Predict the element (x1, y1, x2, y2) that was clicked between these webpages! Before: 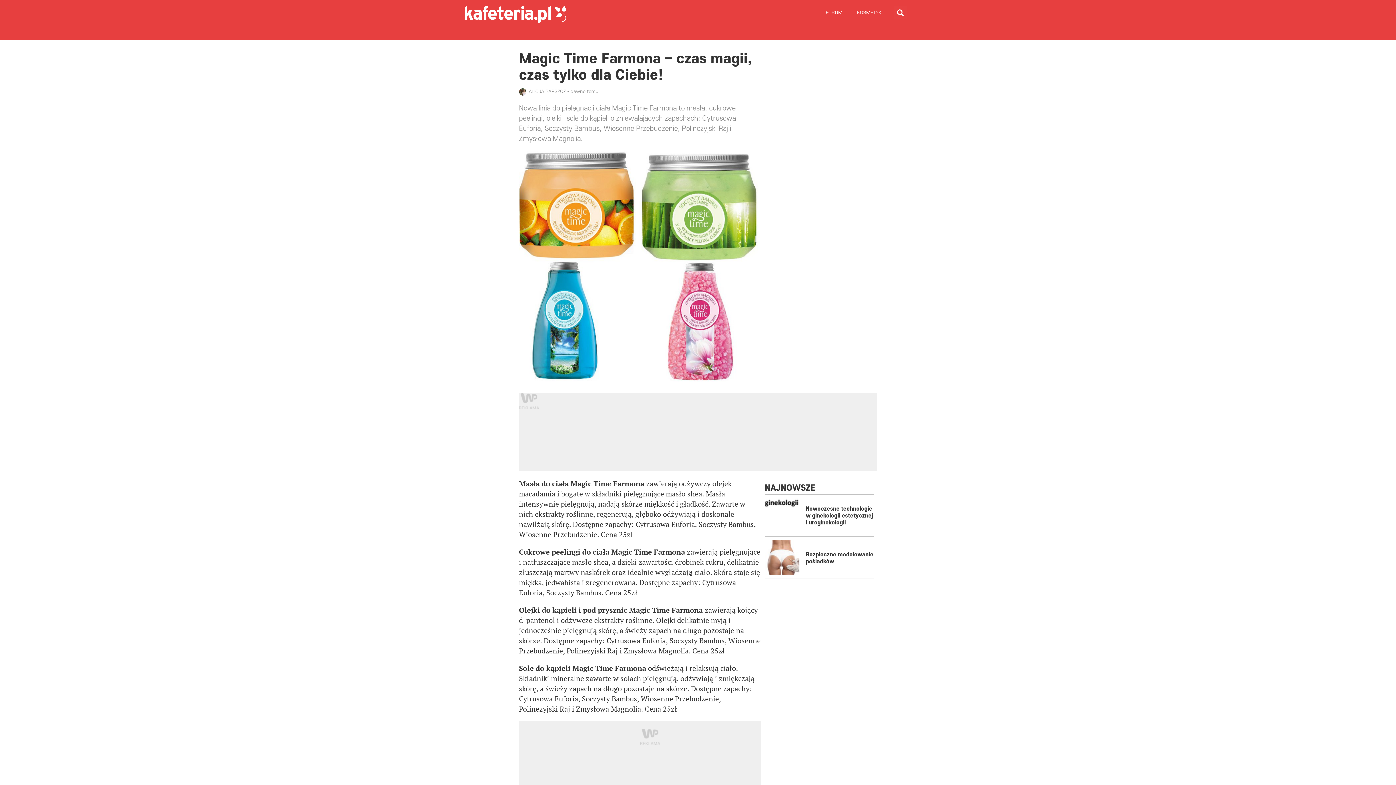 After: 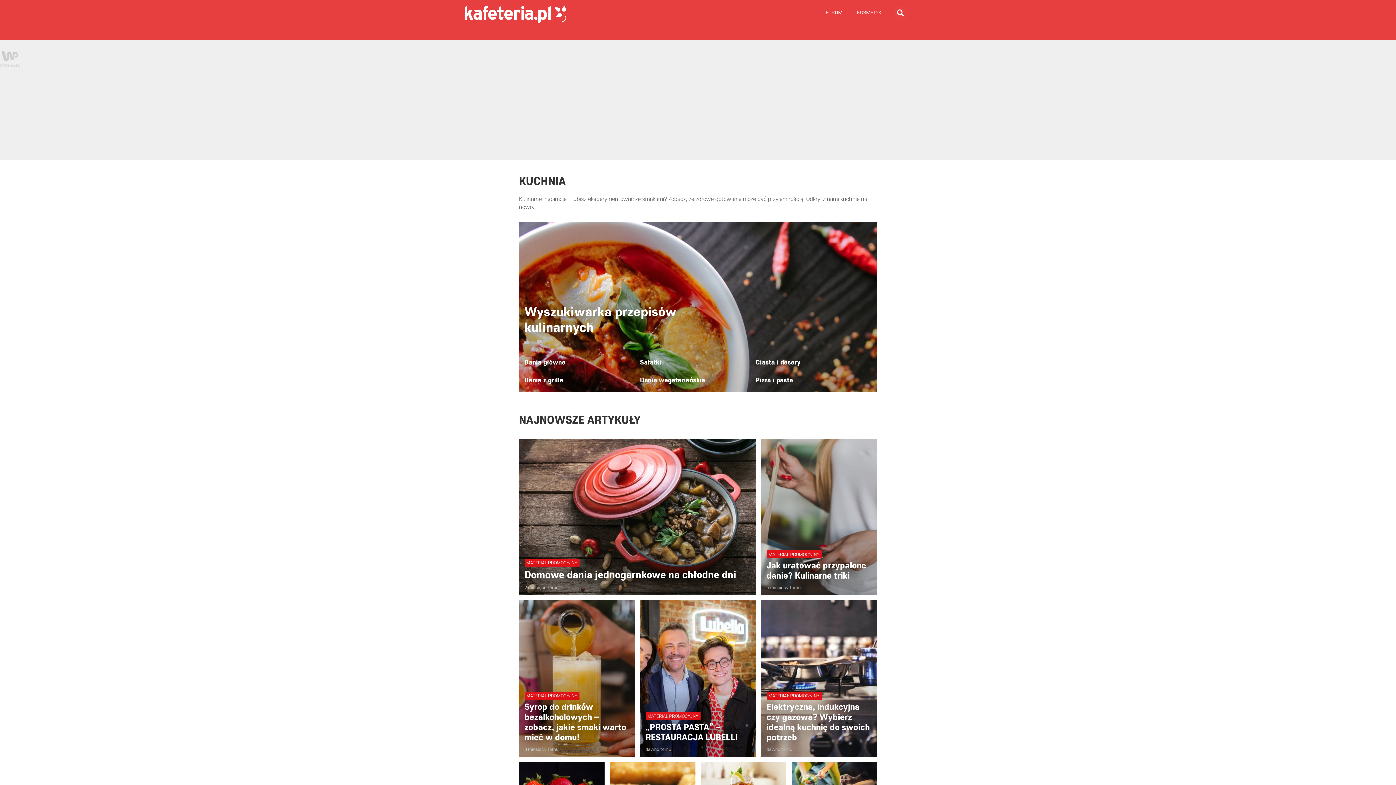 Action: bbox: (623, 27, 659, 40) label: Kuchnia